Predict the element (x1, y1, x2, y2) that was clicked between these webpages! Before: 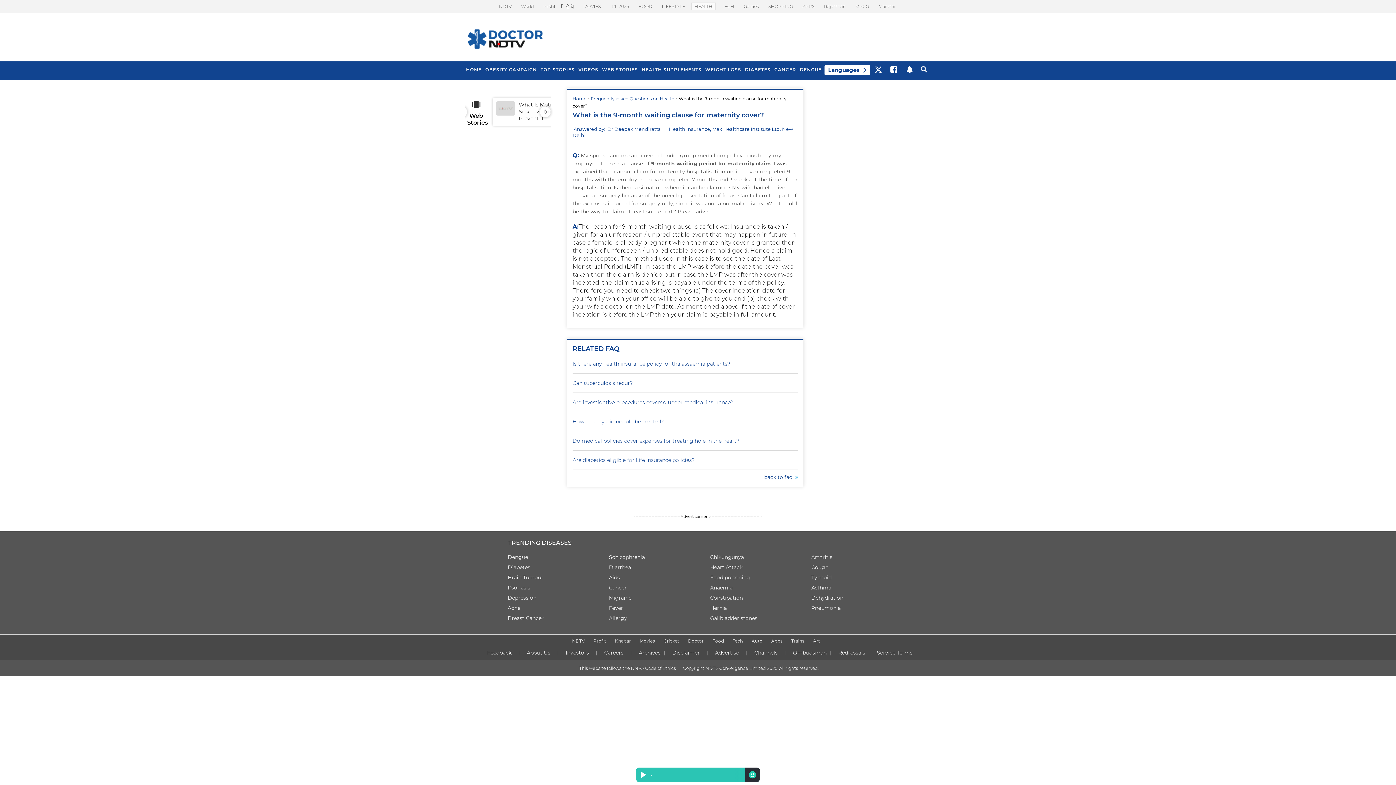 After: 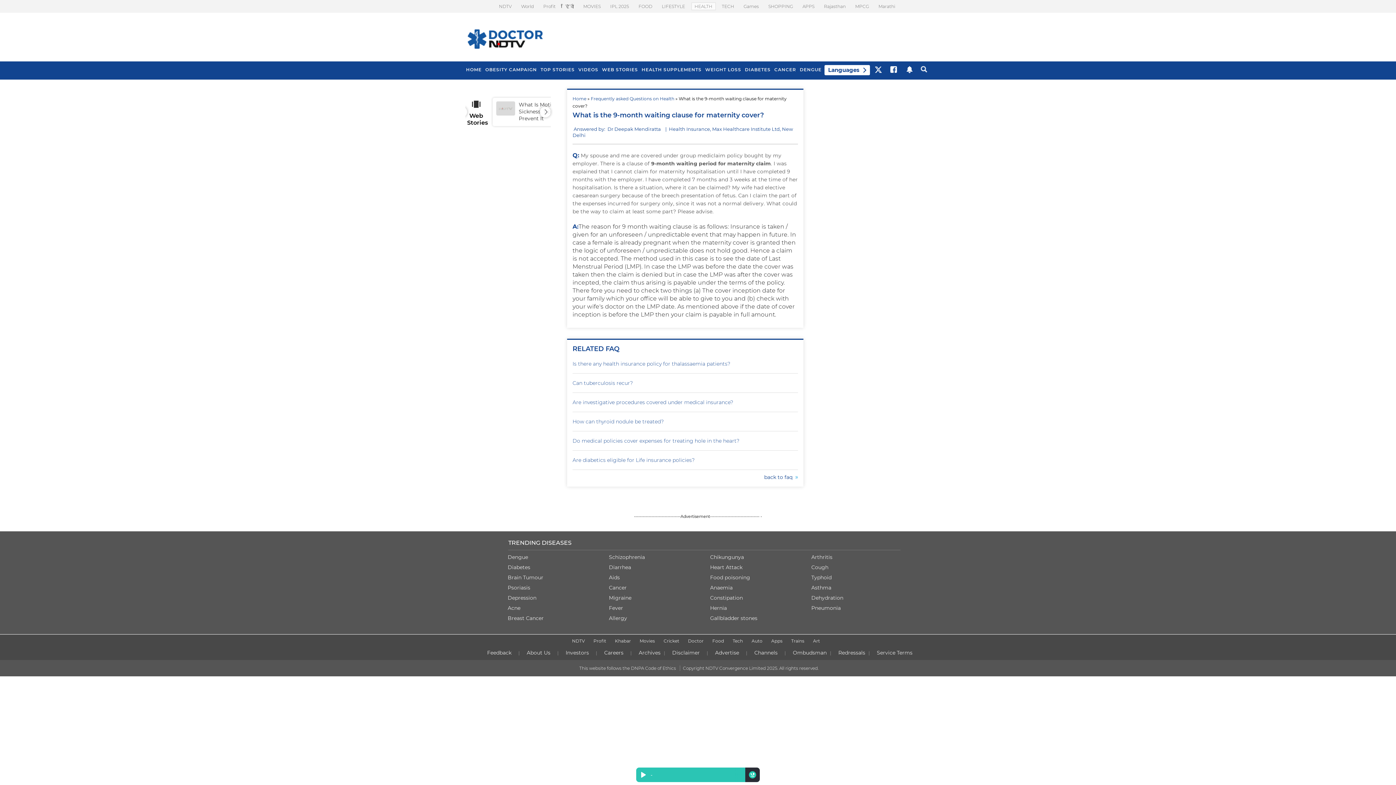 Action: bbox: (906, 65, 912, 74)